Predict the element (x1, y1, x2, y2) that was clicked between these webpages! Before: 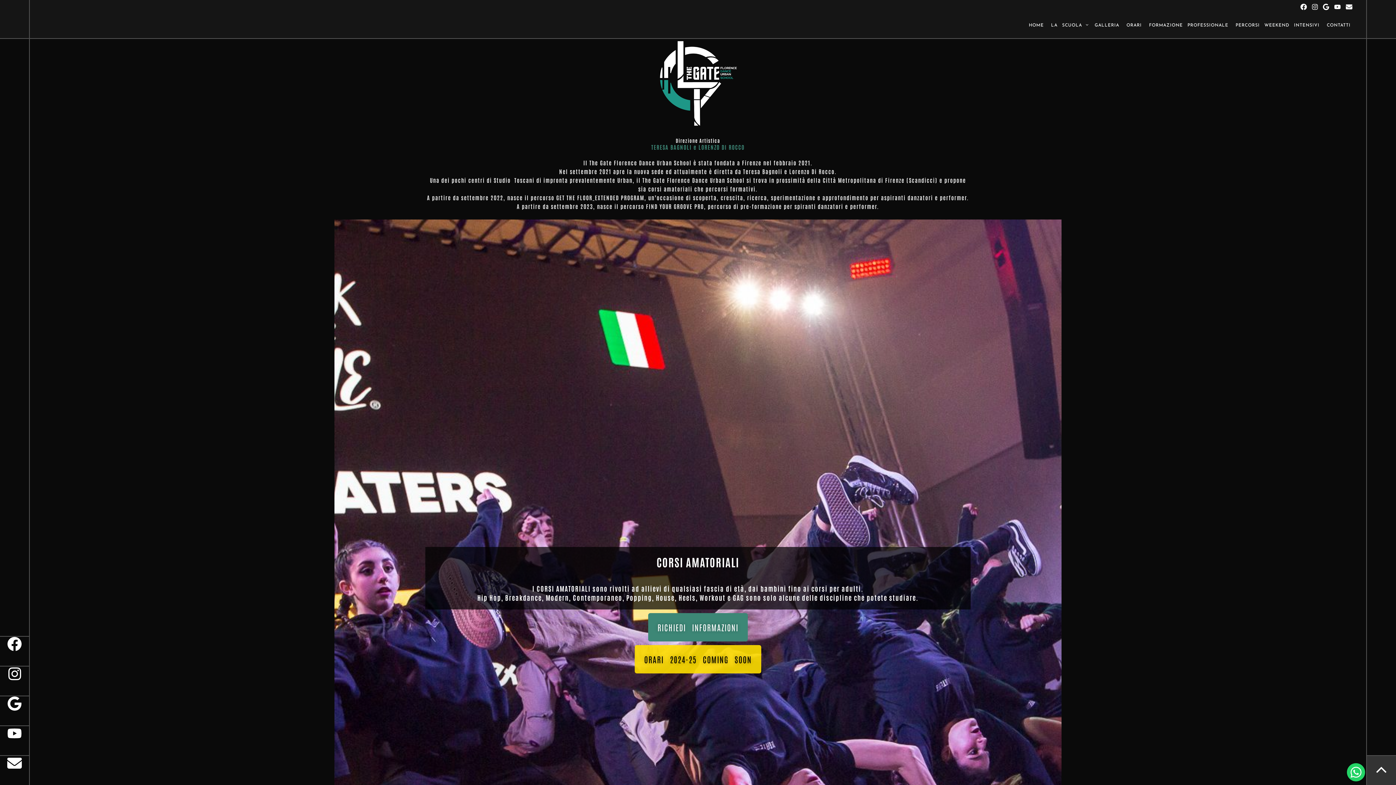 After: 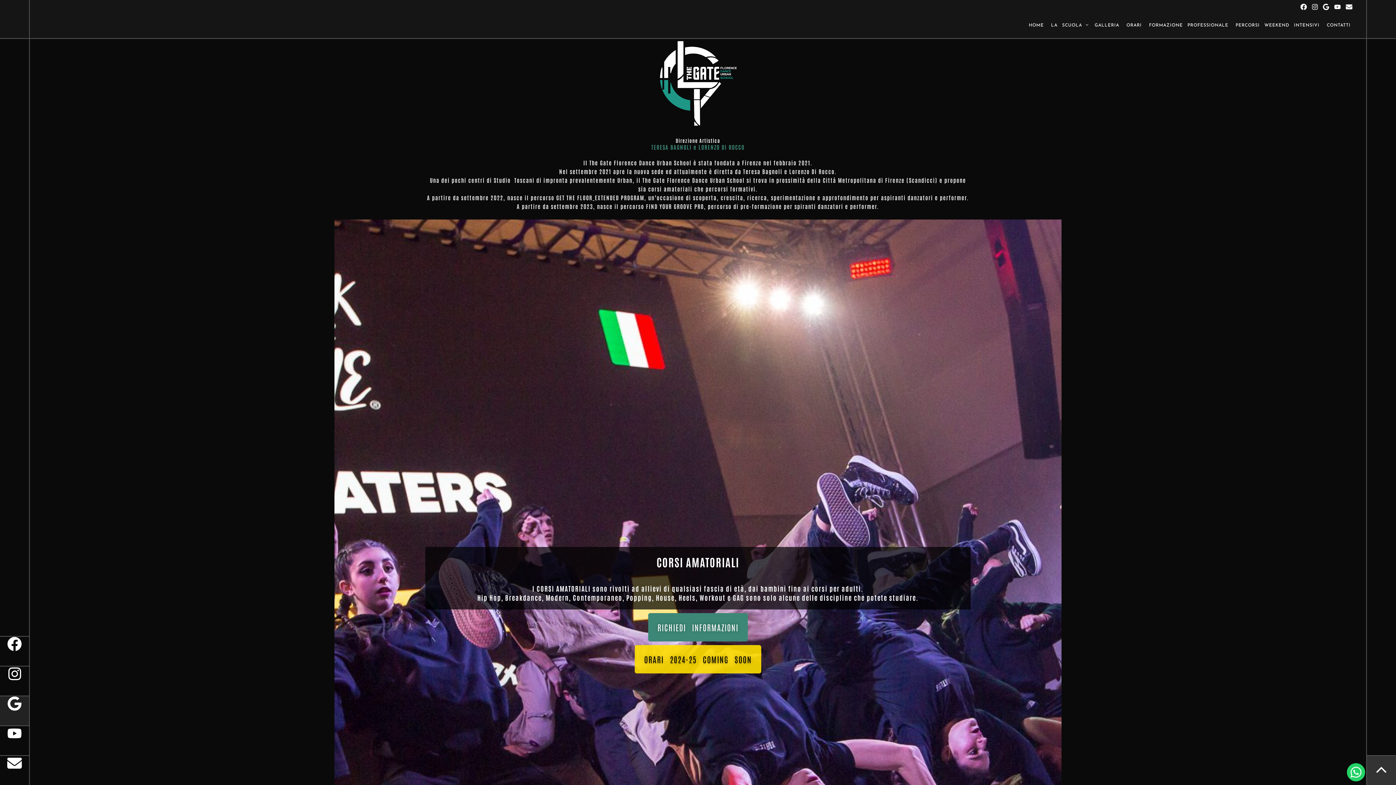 Action: bbox: (0, 696, 29, 725)